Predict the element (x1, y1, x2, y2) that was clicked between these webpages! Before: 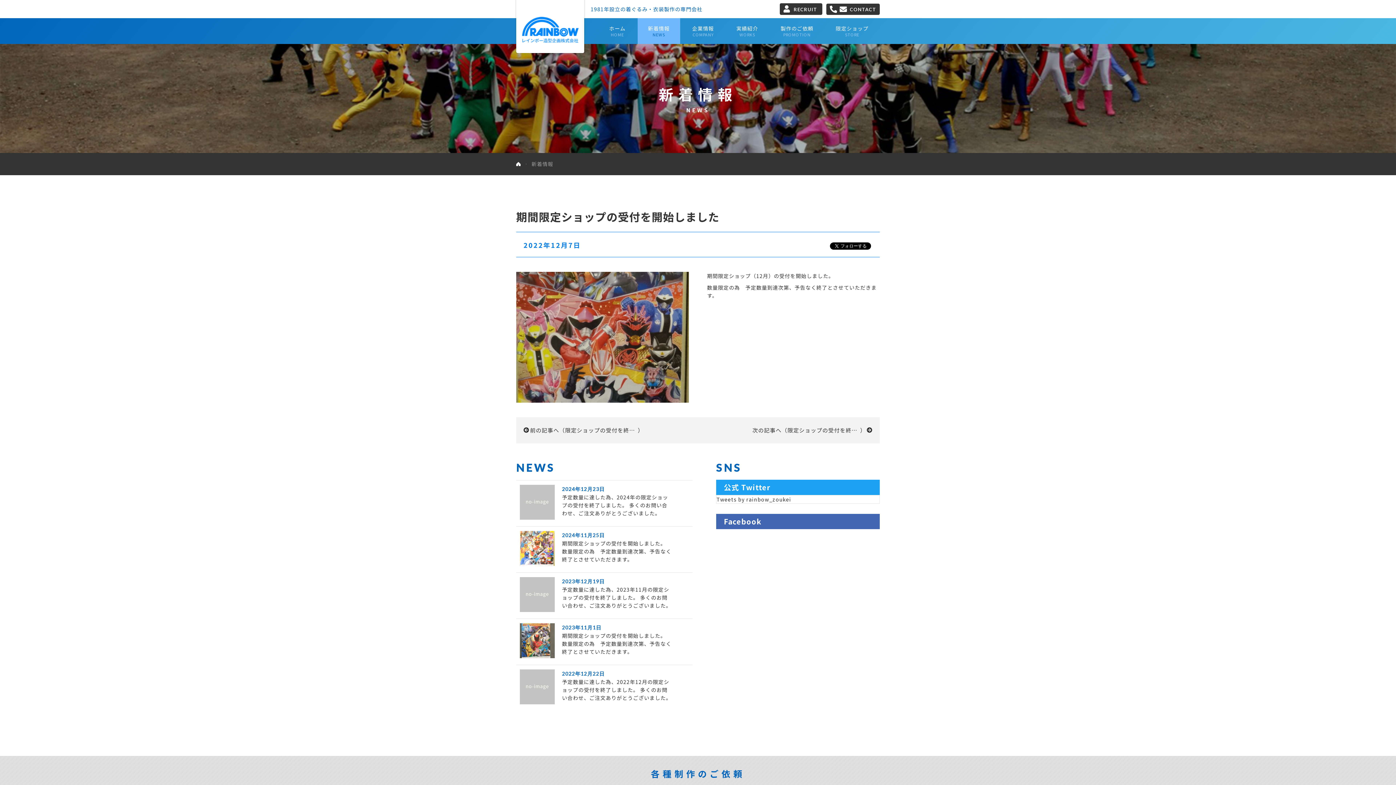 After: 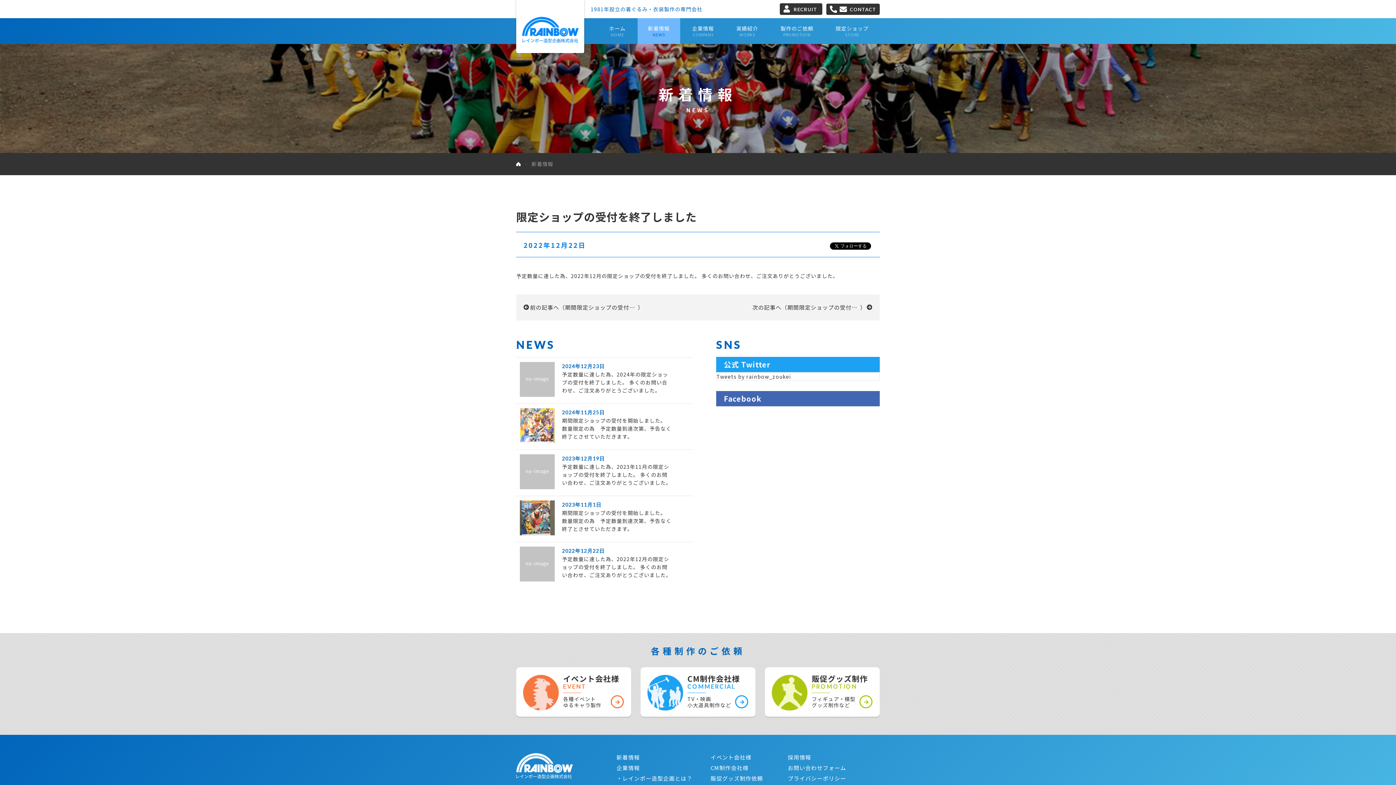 Action: bbox: (752, 417, 872, 443) label: 次の記事へ（
限定ショップの受付を終了しました
）